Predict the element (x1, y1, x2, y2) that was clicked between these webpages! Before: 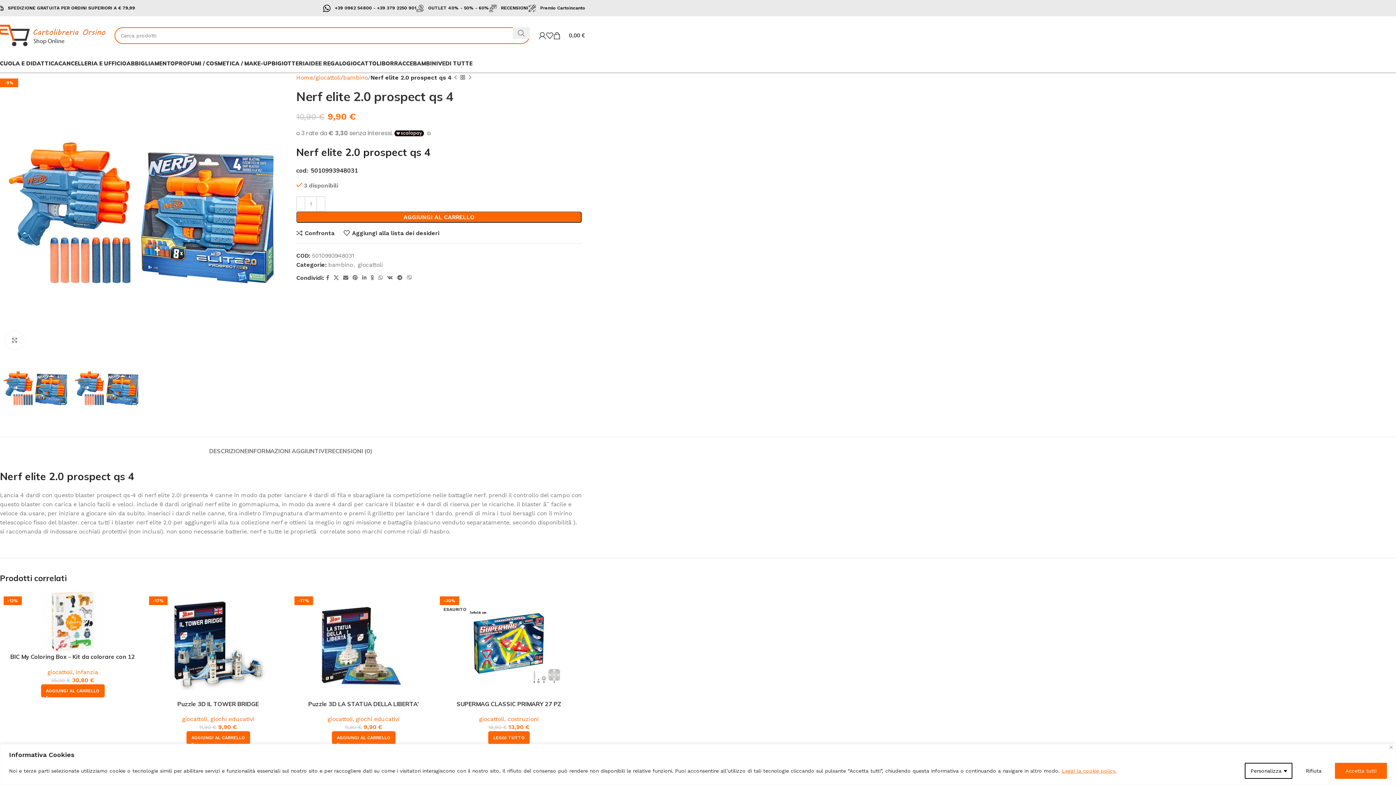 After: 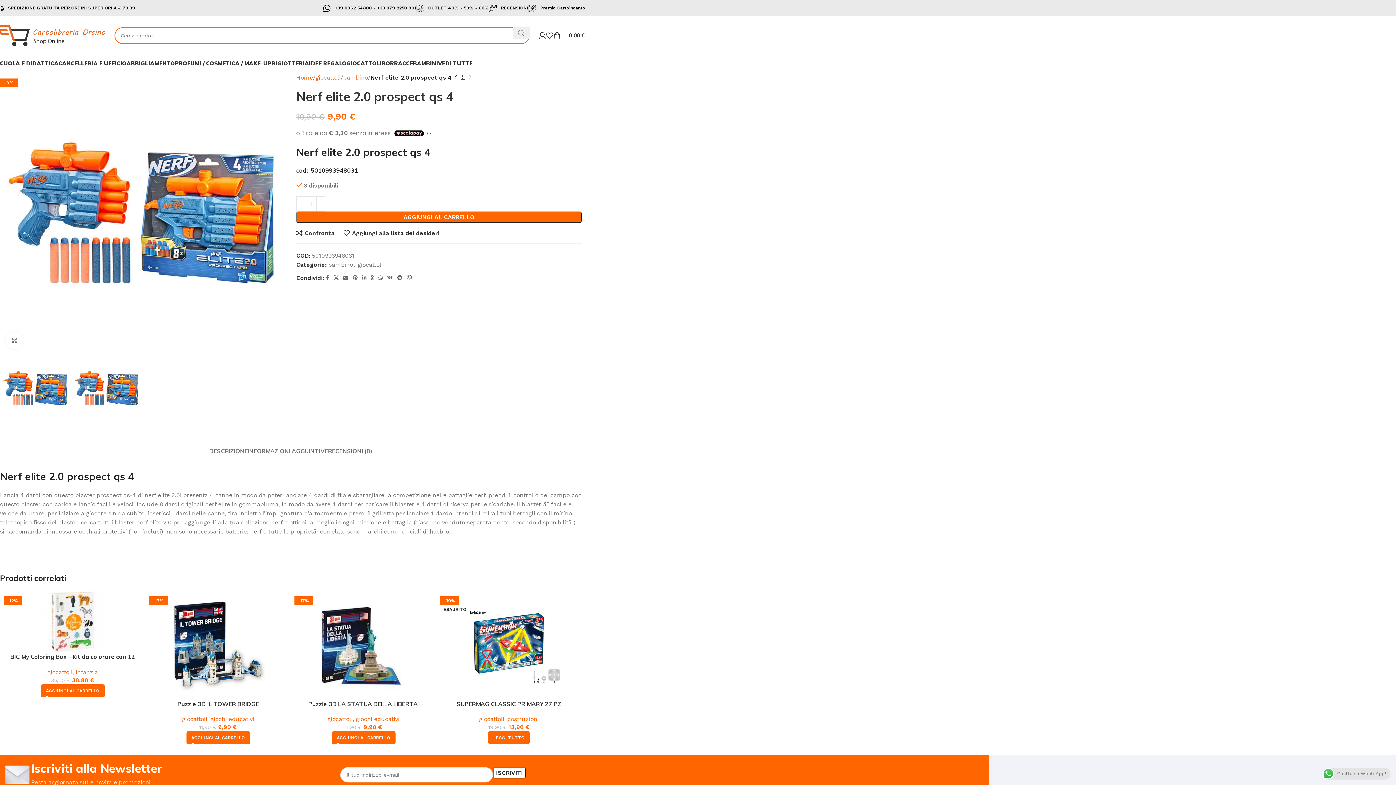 Action: label: Rifiuta bbox: (1295, 763, 1332, 779)